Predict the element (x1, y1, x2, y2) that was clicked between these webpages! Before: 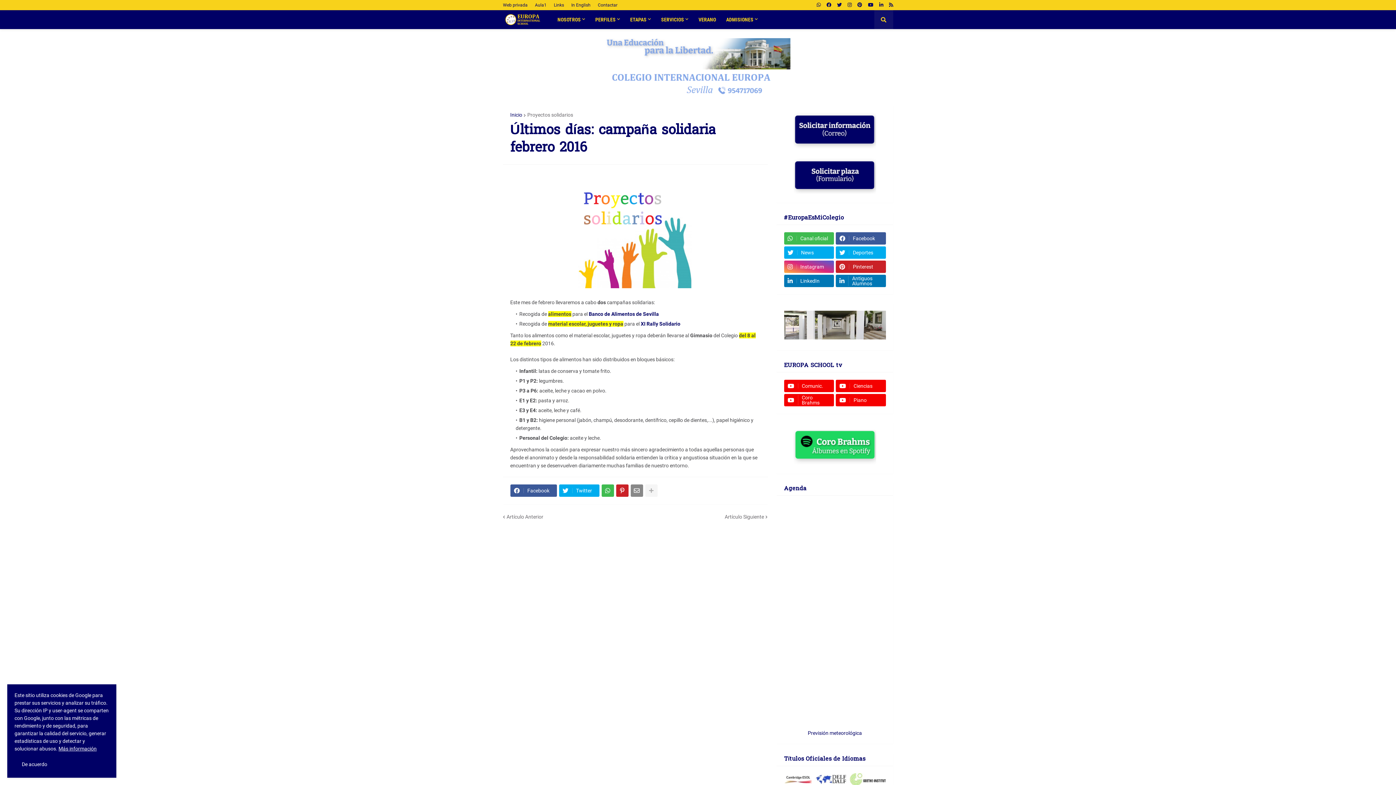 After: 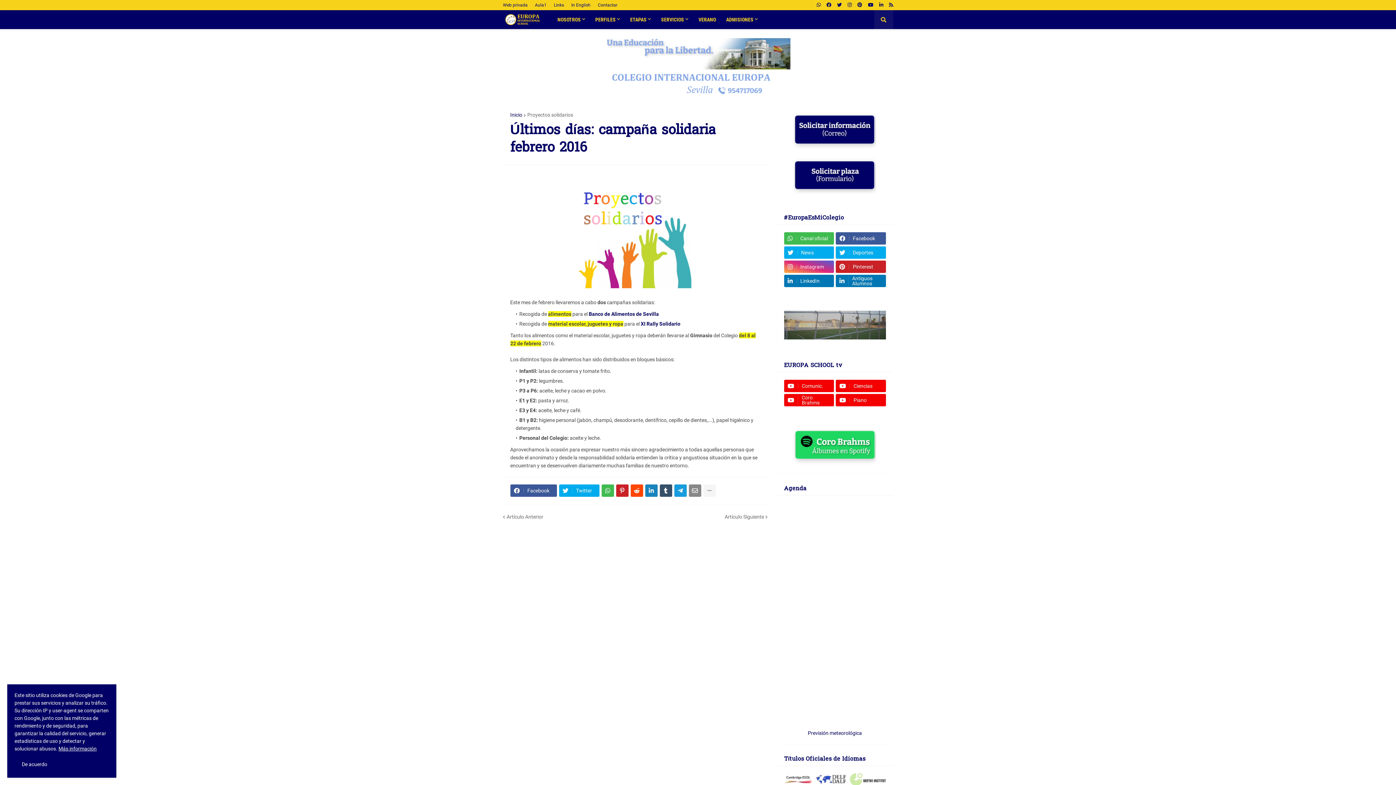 Action: bbox: (645, 484, 657, 497)